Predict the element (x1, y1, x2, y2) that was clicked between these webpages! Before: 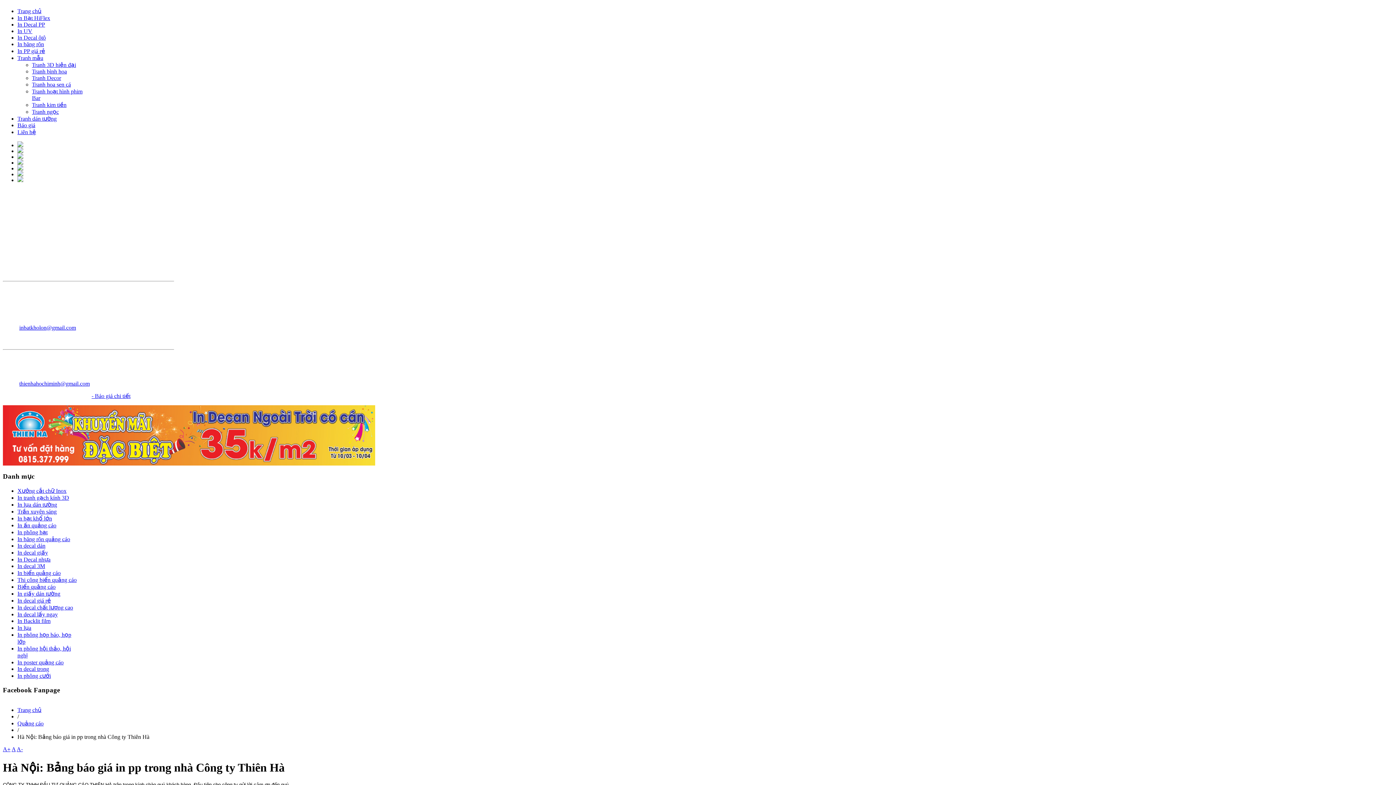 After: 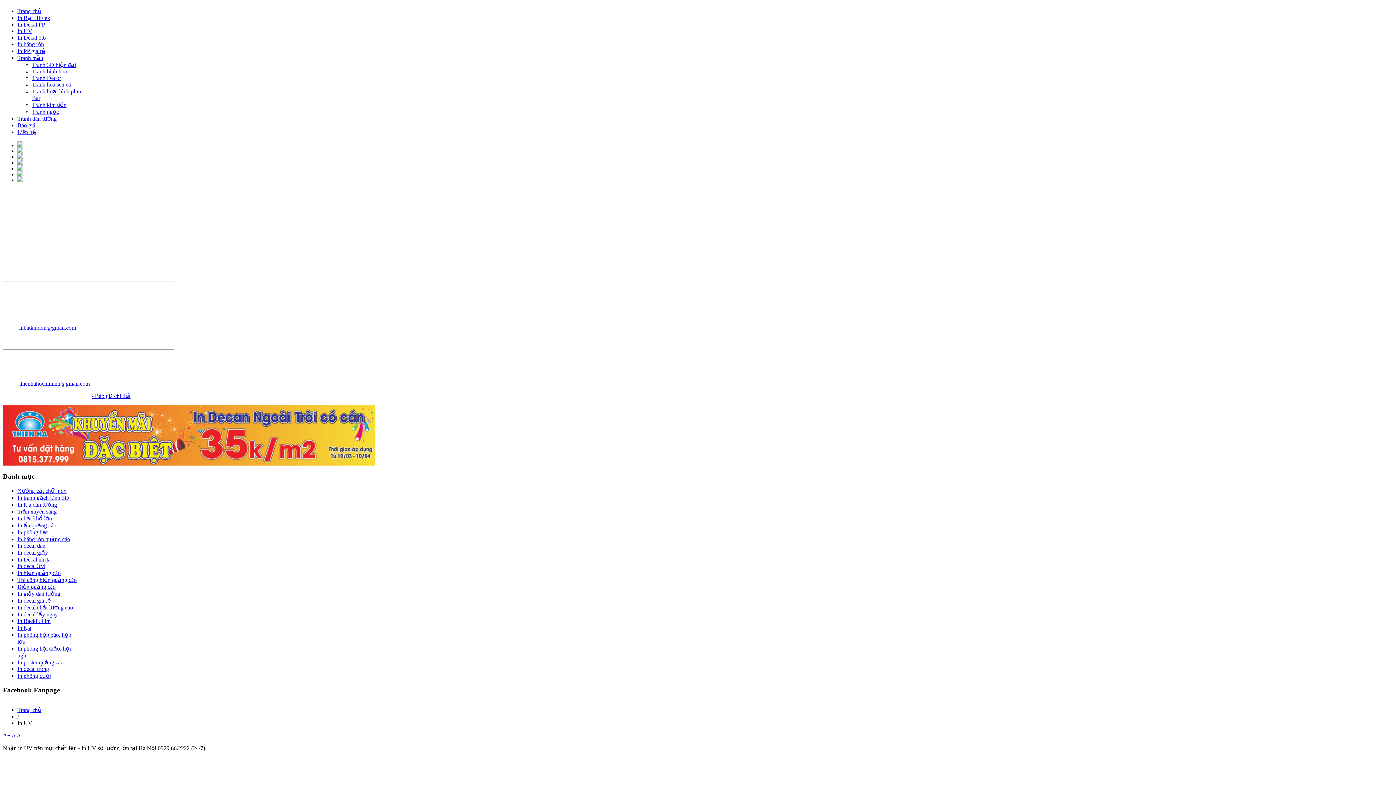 Action: bbox: (17, 28, 32, 34) label: In UV